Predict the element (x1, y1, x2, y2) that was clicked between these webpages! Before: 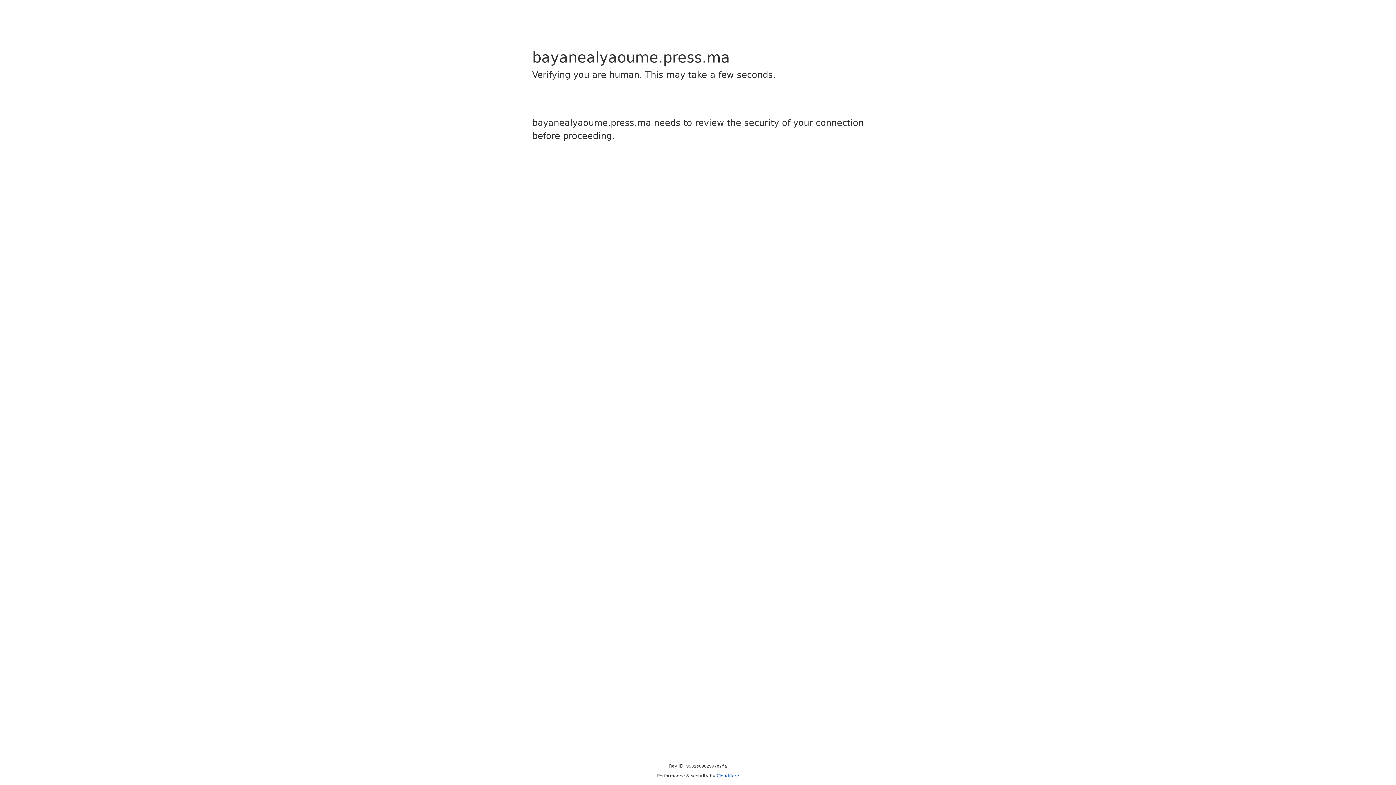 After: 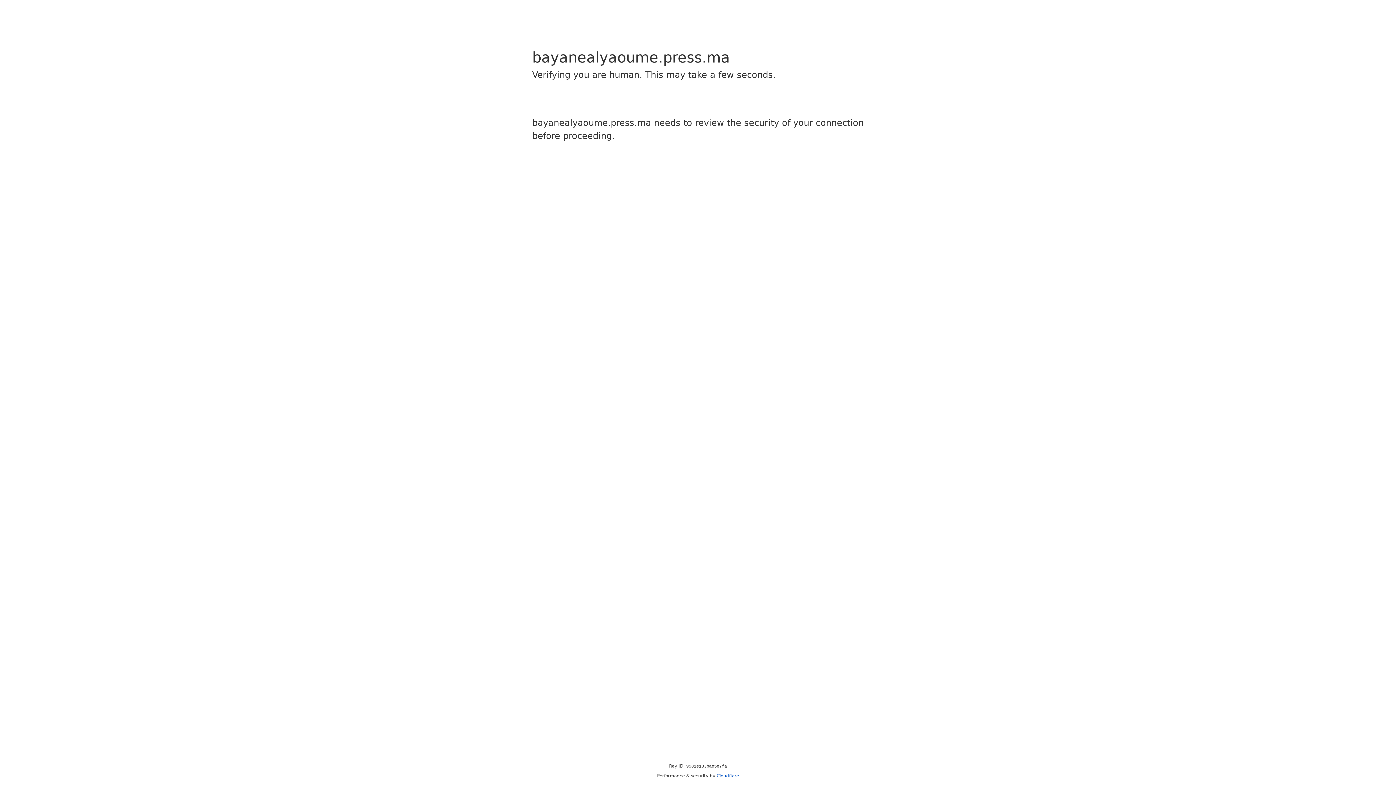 Action: bbox: (716, 773, 739, 778) label: Cloudflare